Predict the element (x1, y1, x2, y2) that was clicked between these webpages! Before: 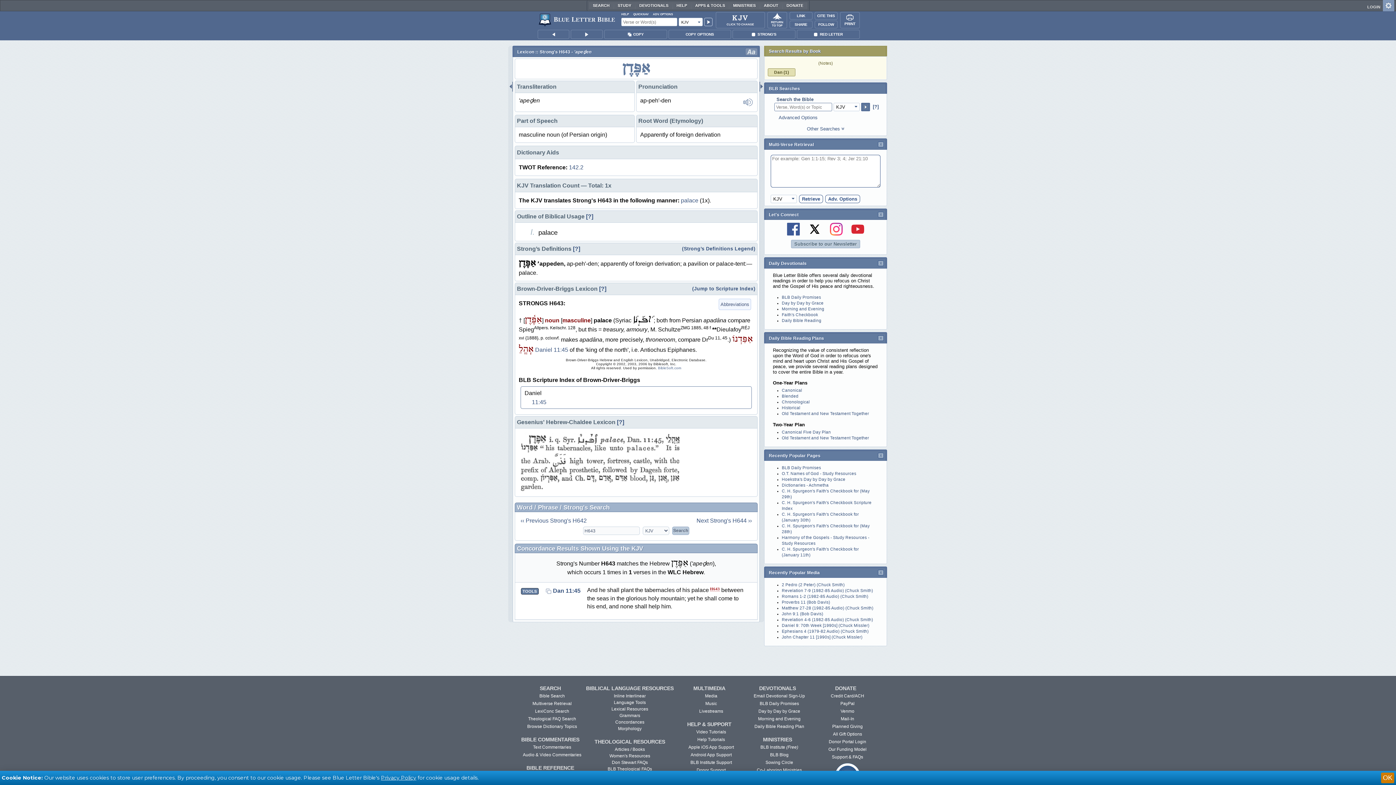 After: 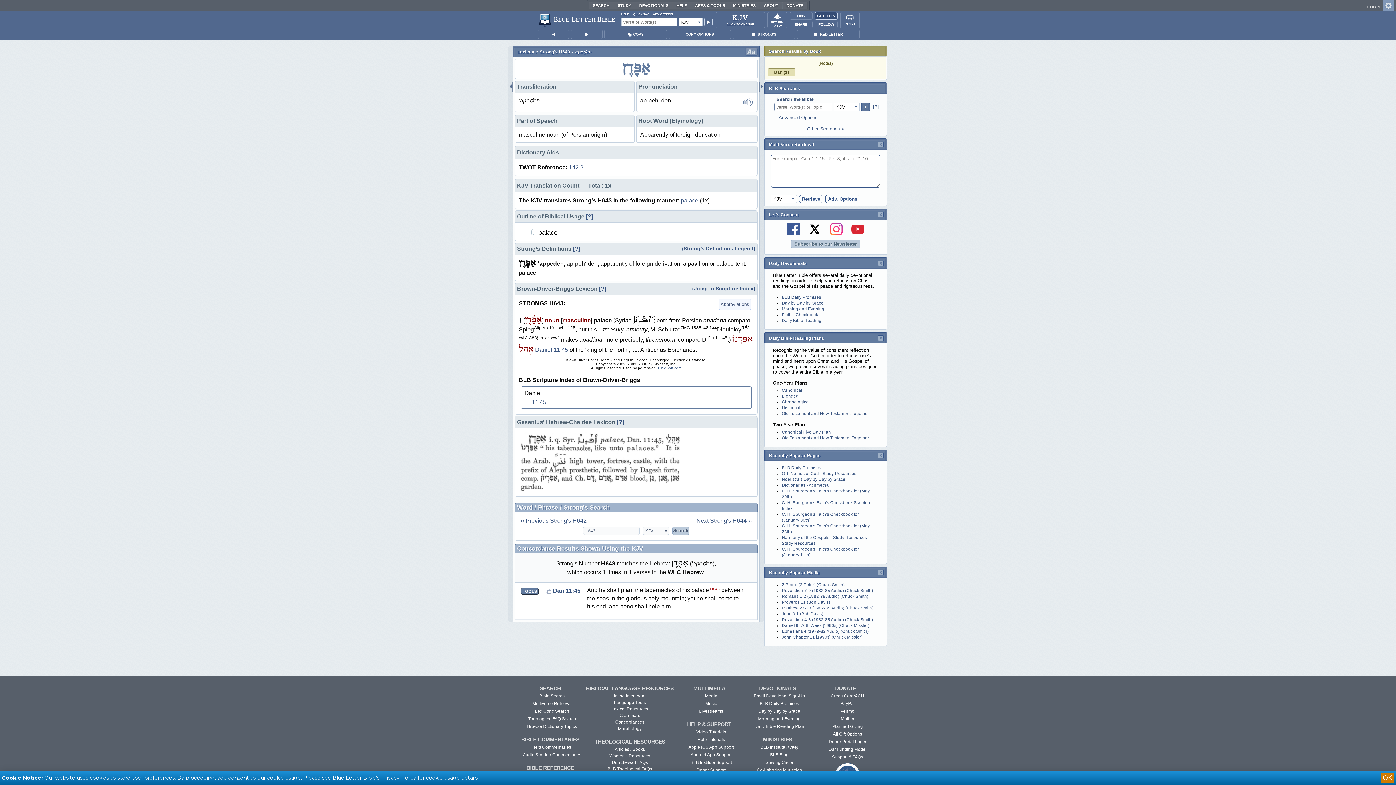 Action: label: CITE THIS bbox: (814, 12, 837, 19)